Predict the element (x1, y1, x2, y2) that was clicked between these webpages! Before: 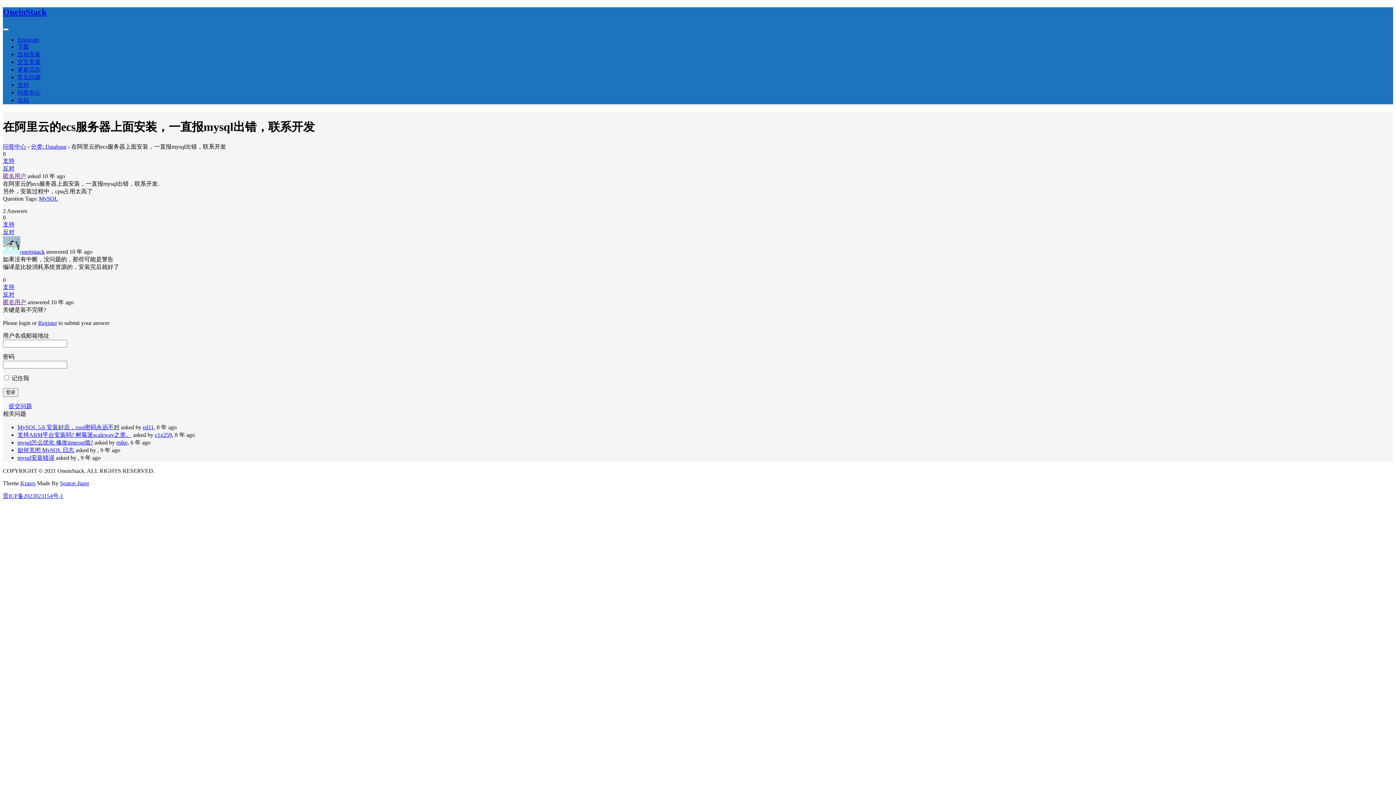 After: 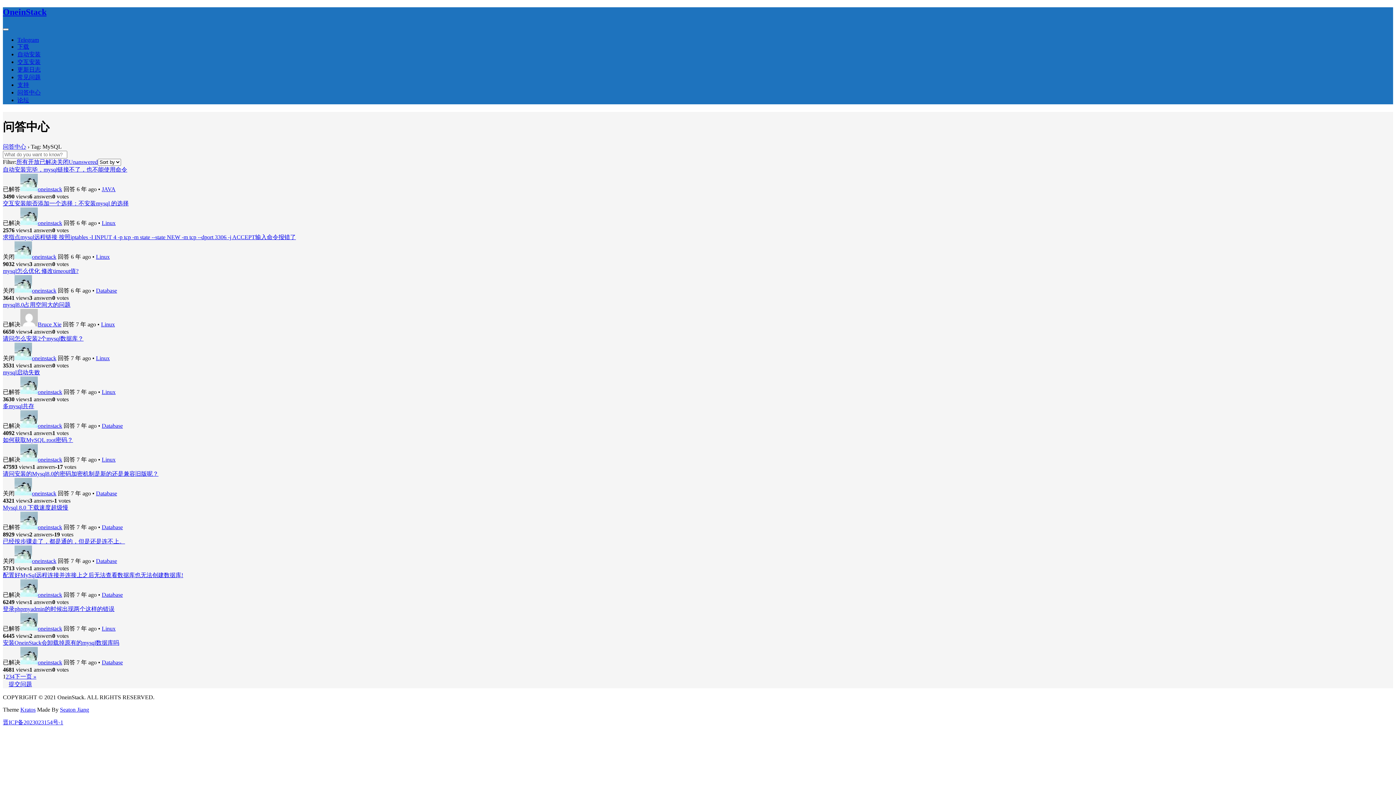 Action: label: MySQL bbox: (38, 195, 58, 201)